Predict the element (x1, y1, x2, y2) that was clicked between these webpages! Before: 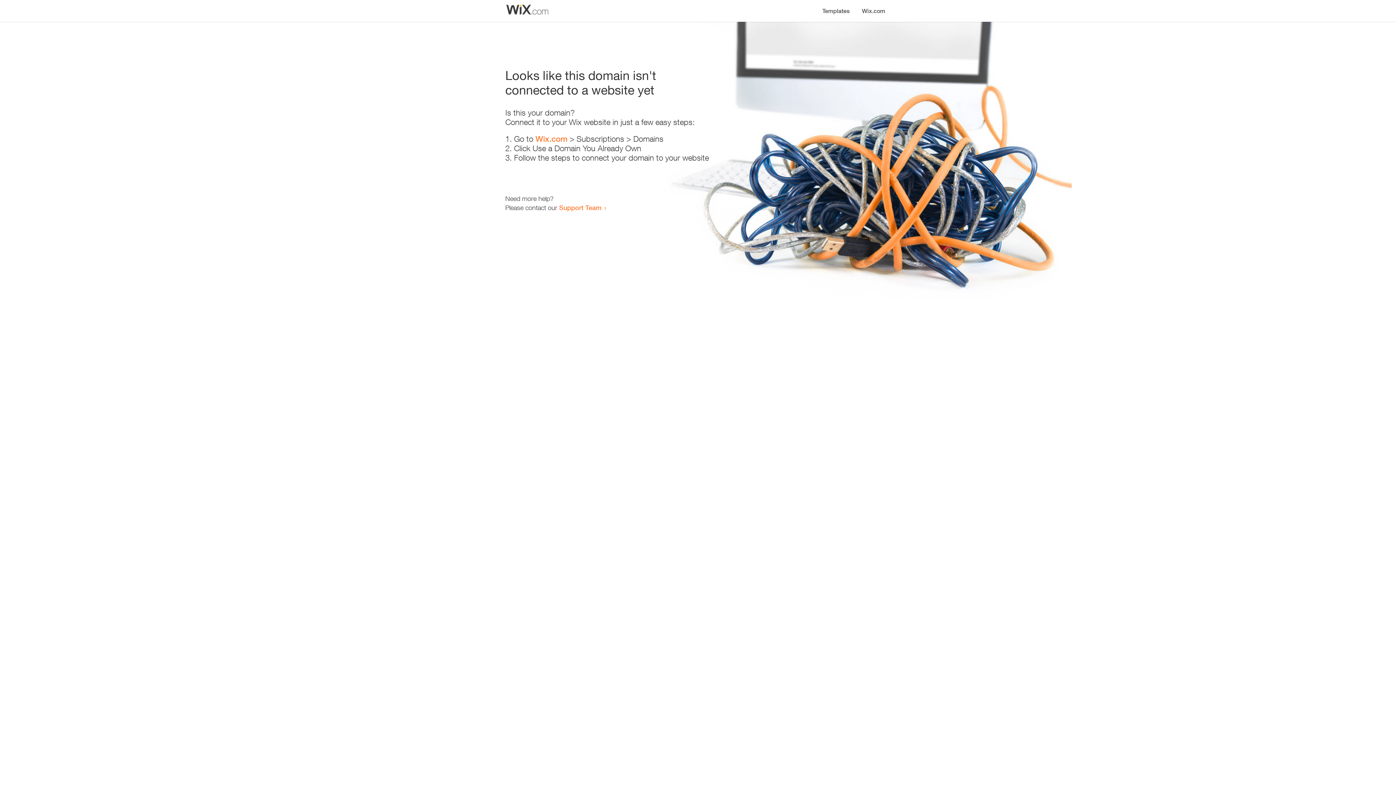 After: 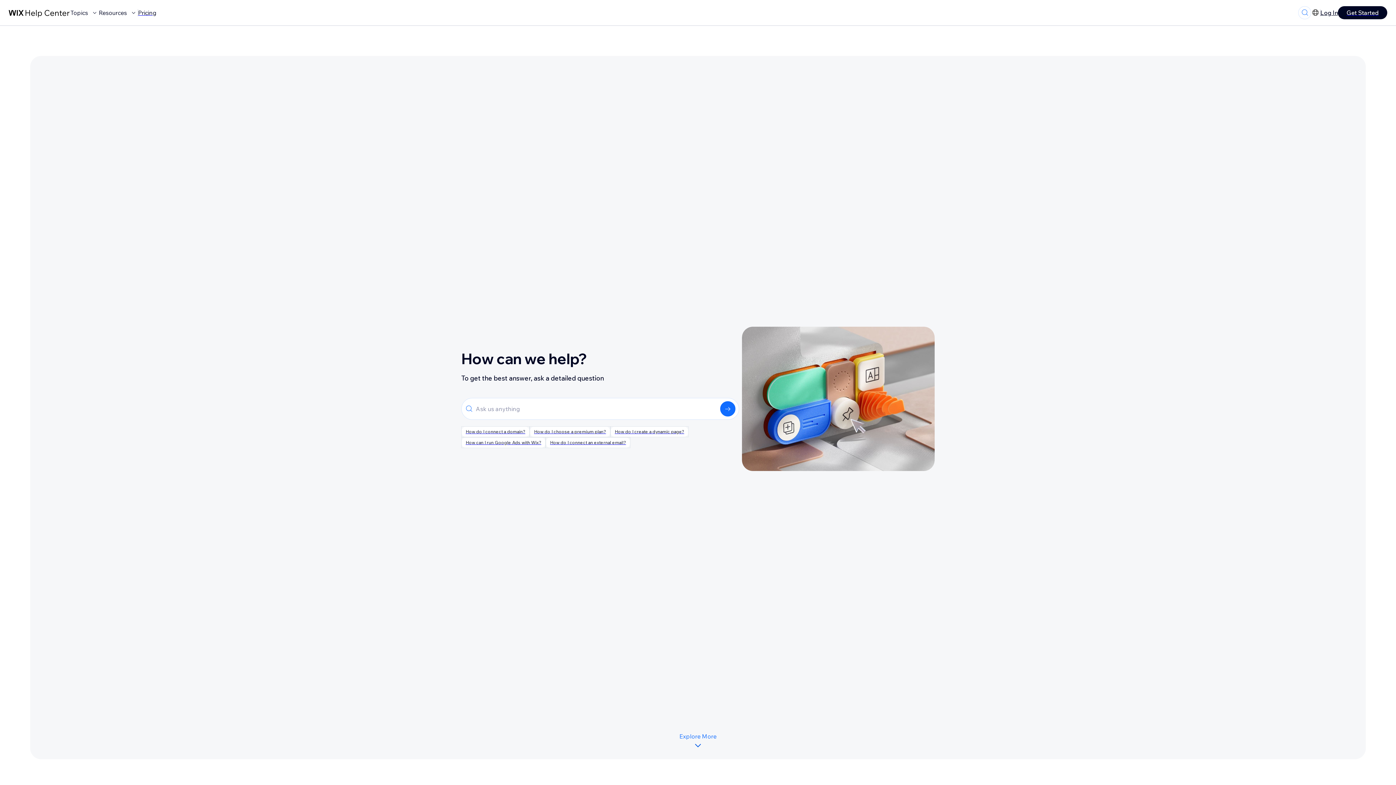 Action: label: Support Team bbox: (559, 203, 601, 211)